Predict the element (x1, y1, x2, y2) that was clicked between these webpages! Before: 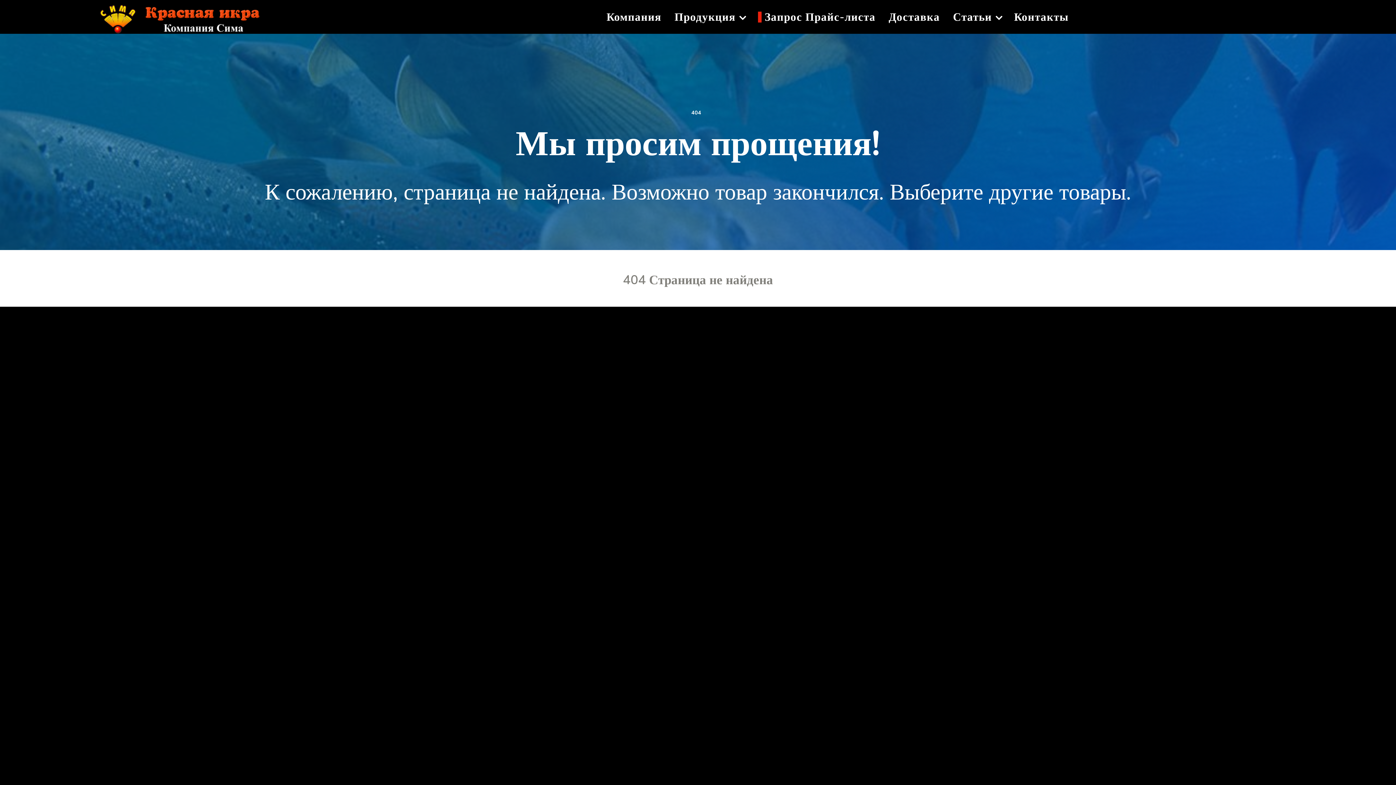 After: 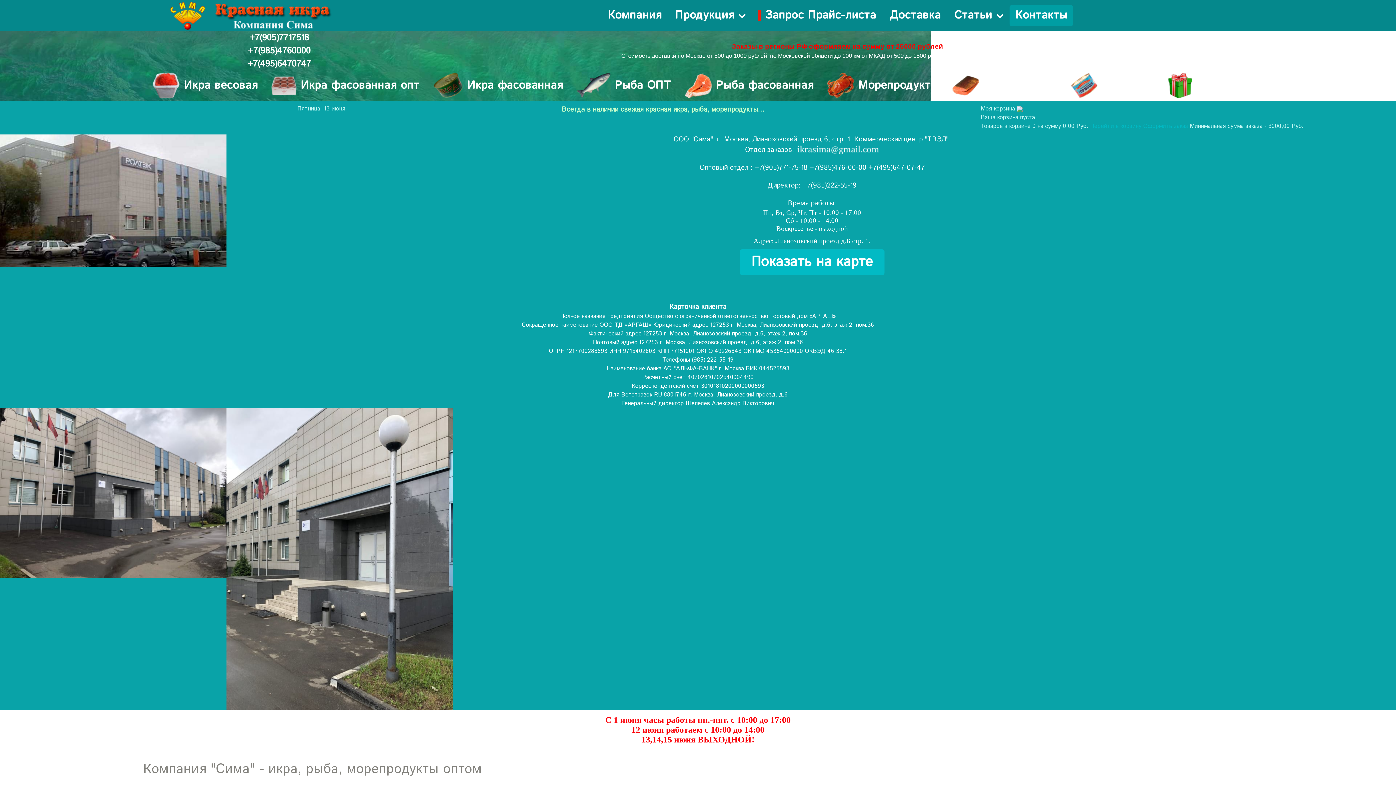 Action: label: Контакты bbox: (1008, 7, 1074, 26)